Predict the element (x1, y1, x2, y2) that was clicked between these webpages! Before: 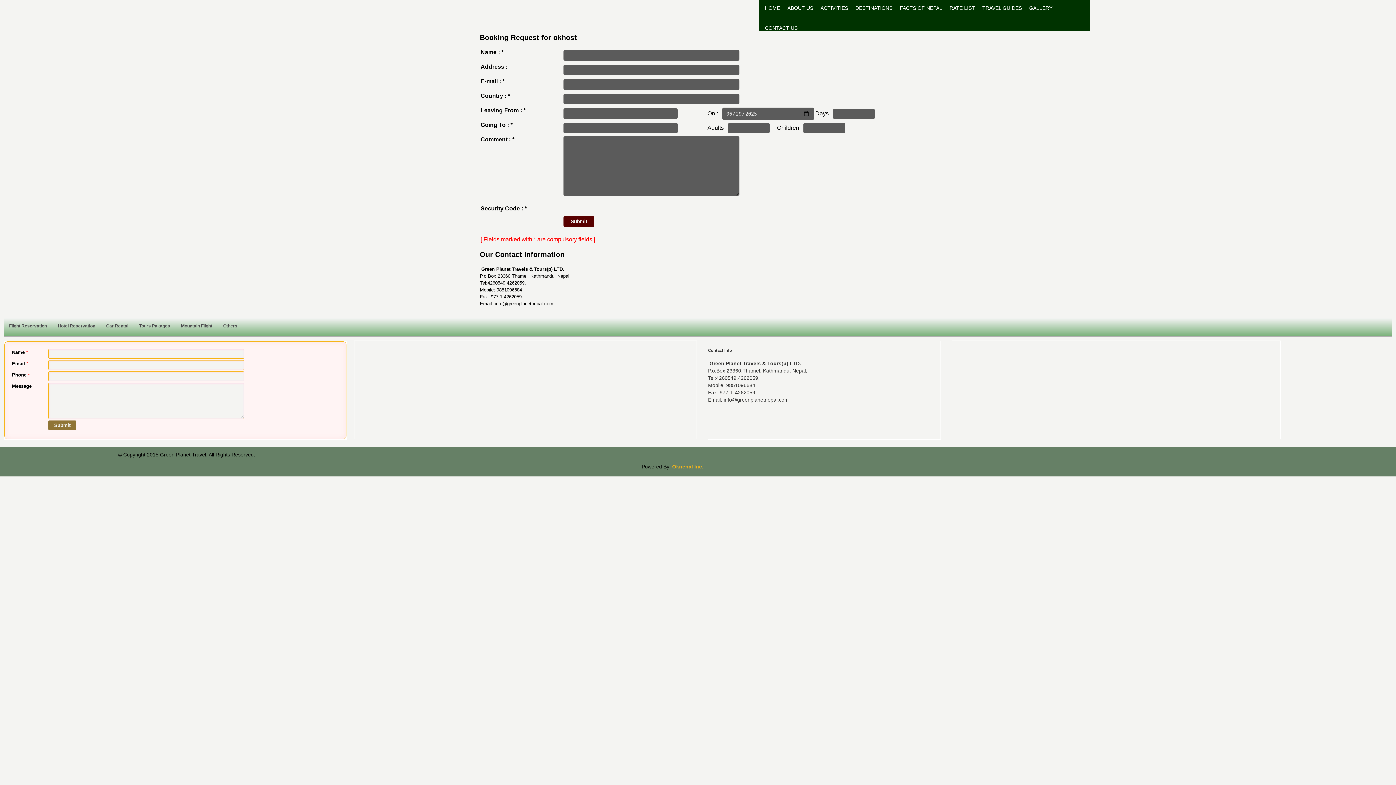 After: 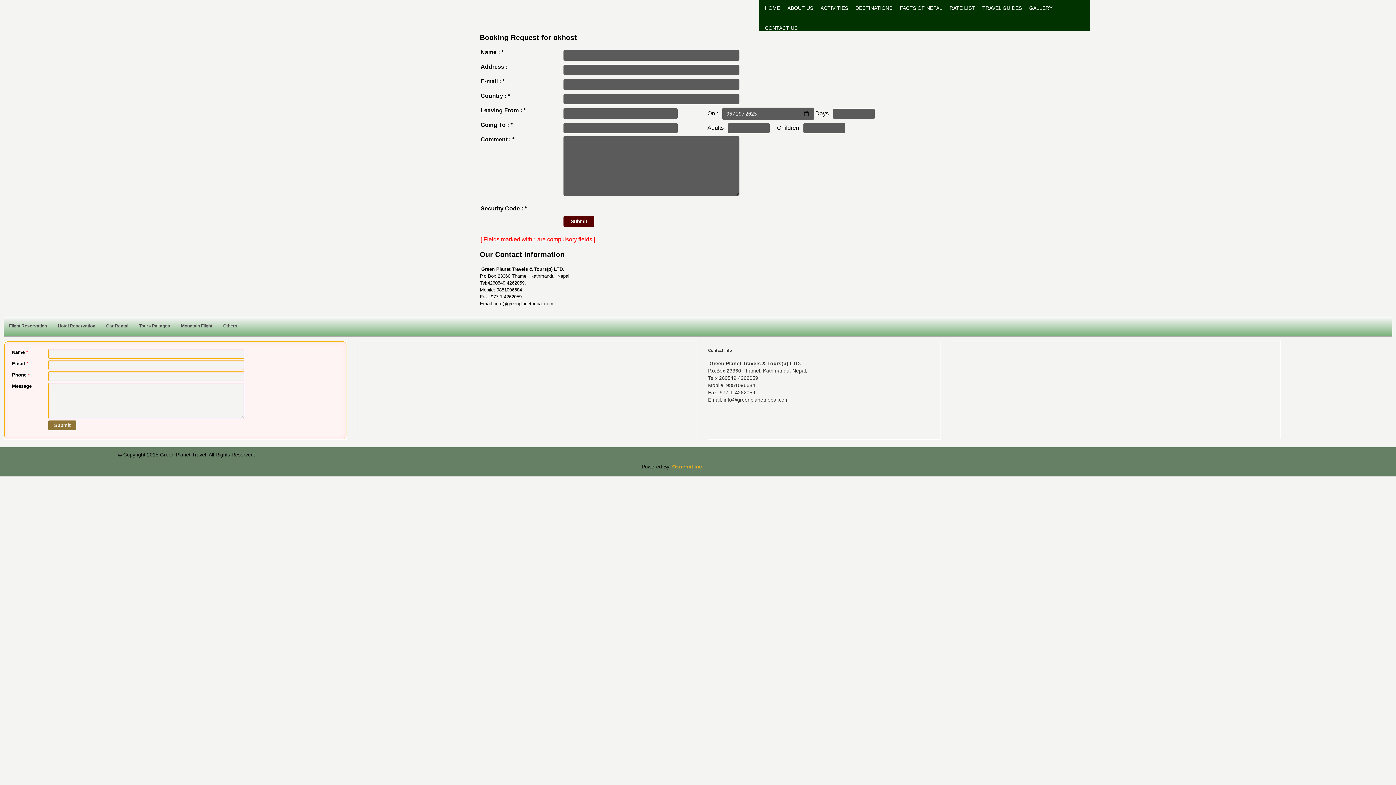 Action: bbox: (765, 25, 797, 30) label: CONTACT US